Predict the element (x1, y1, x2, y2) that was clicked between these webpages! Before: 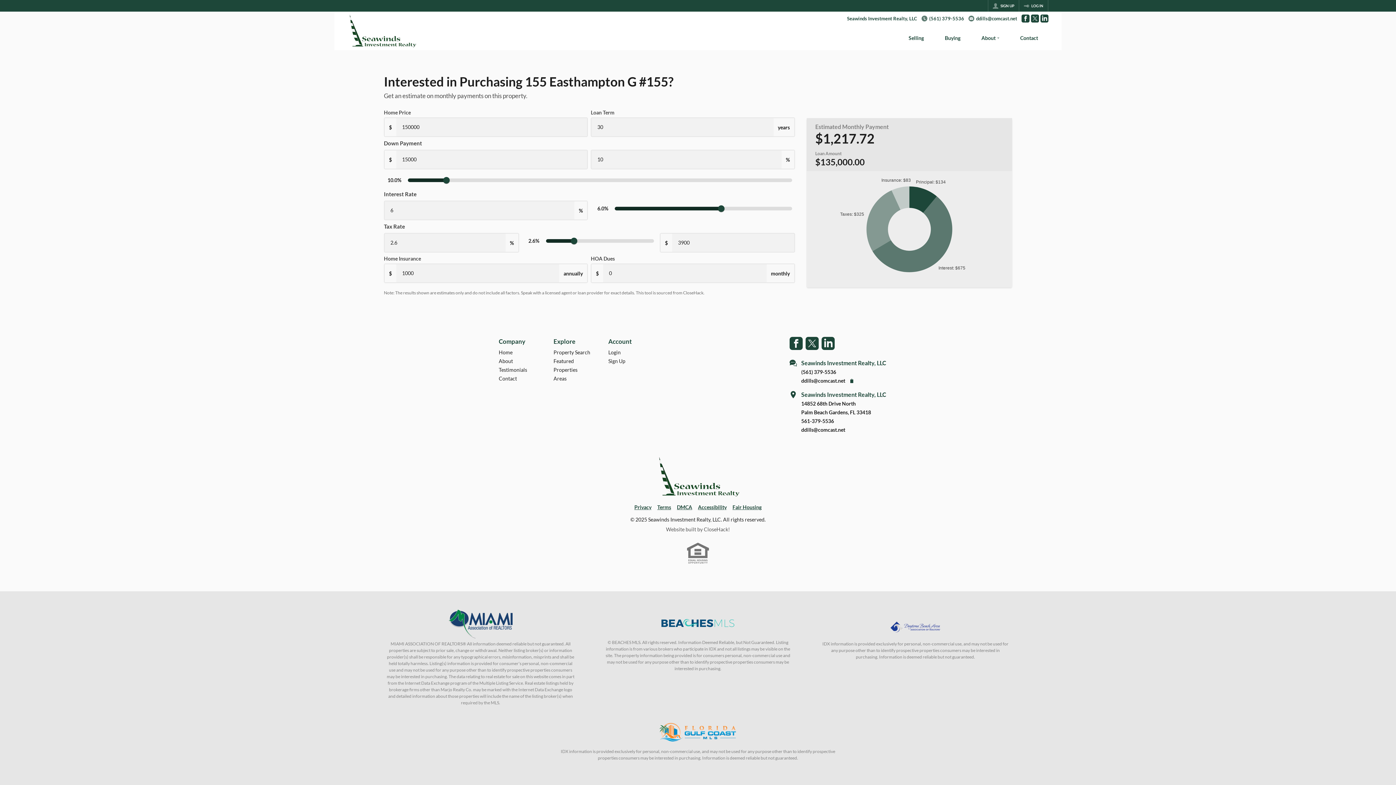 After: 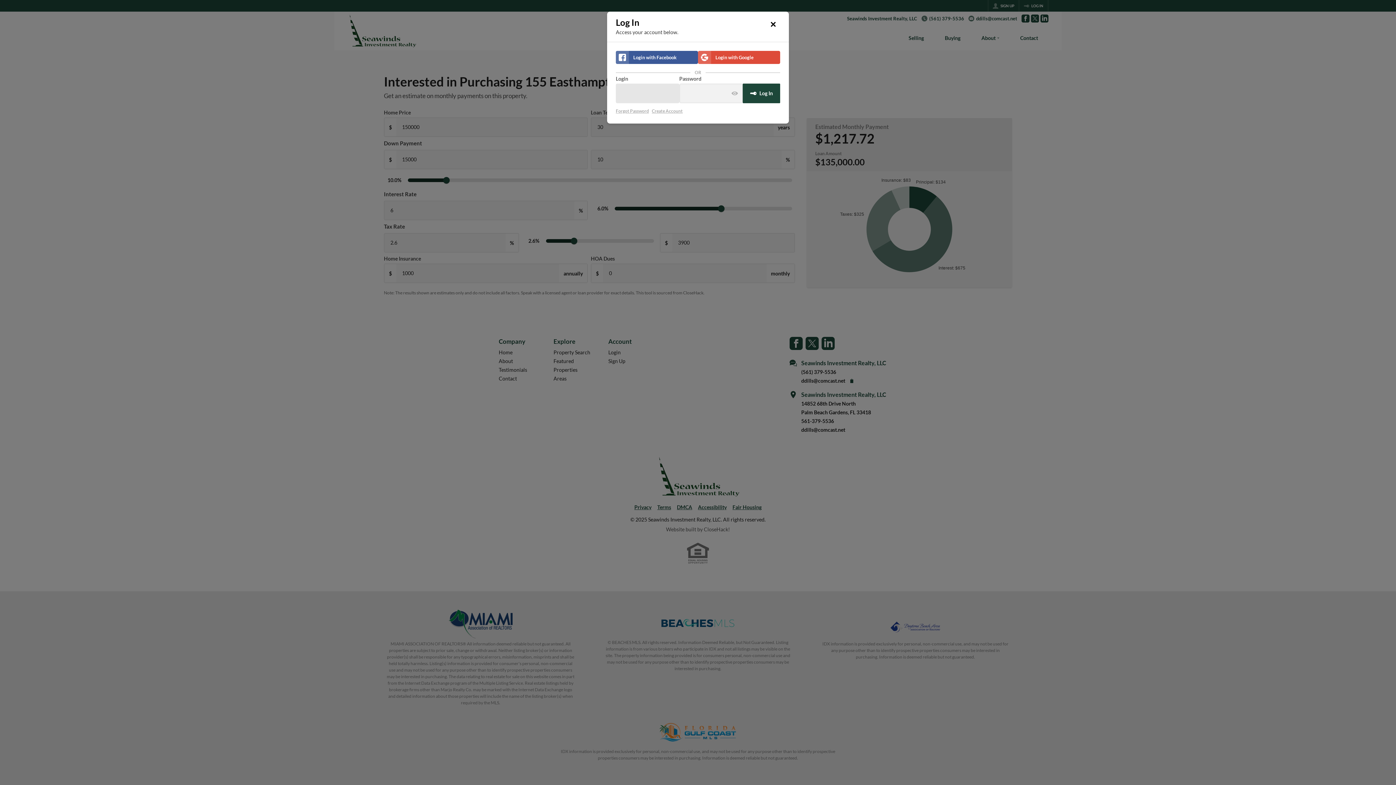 Action: bbox: (608, 348, 656, 357) label: Login